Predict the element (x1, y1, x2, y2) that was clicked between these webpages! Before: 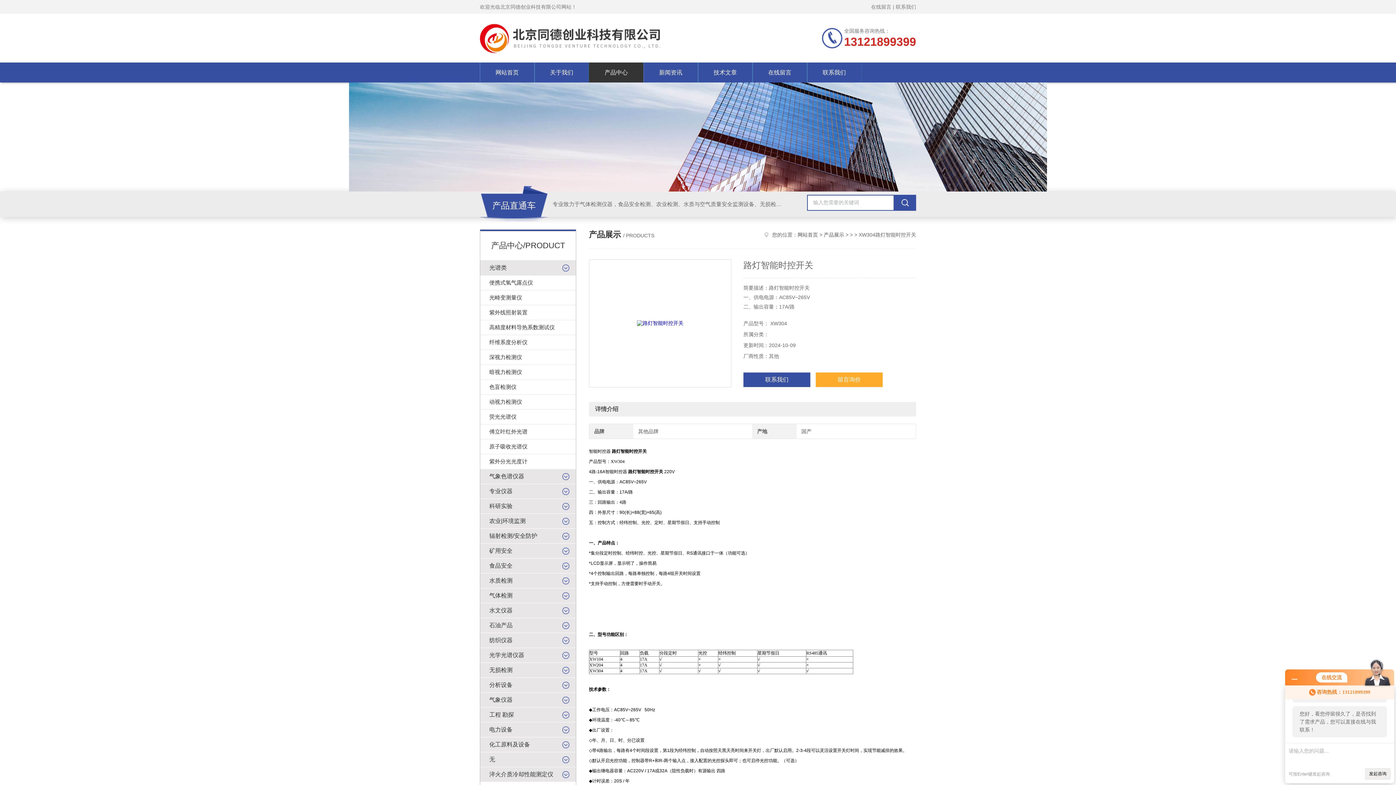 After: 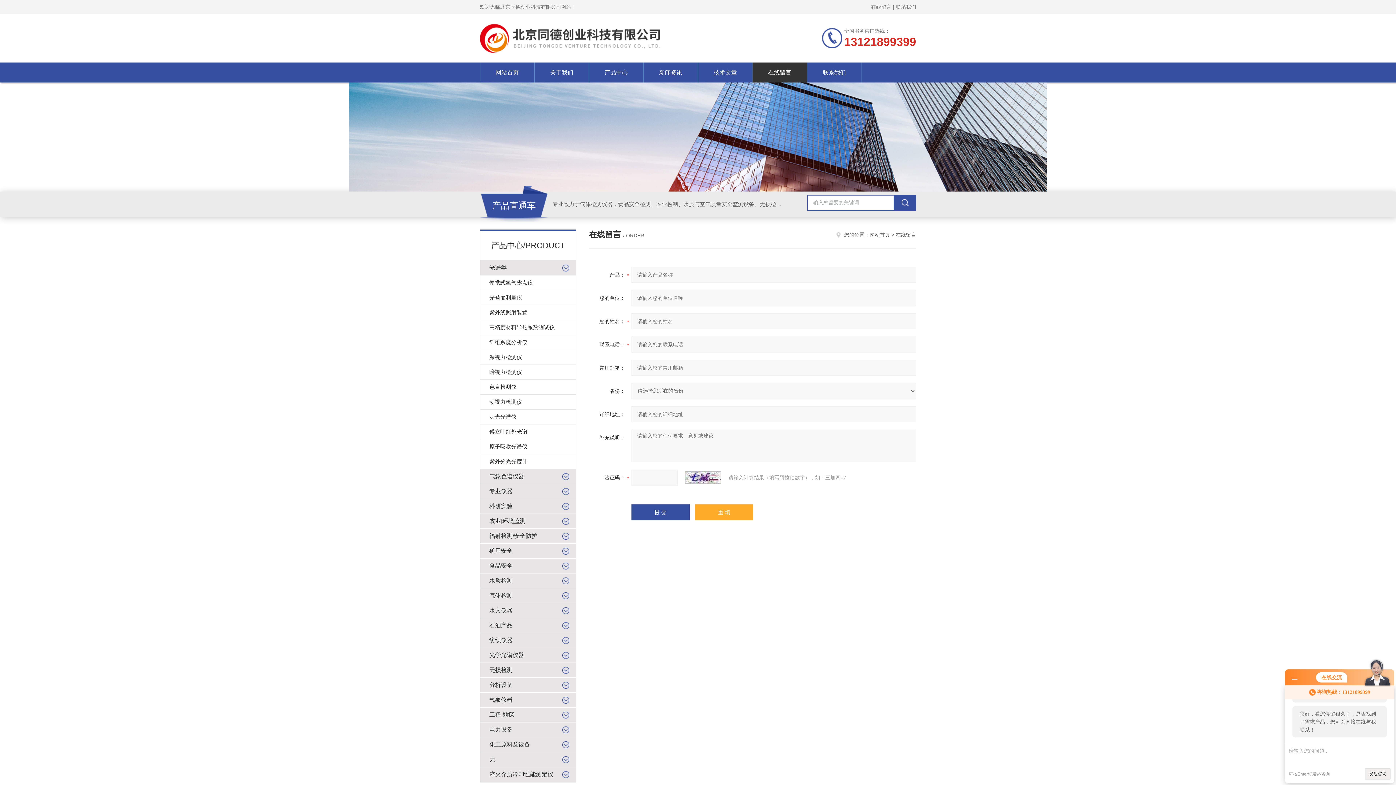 Action: label: 在线留言 bbox: (752, 62, 807, 82)